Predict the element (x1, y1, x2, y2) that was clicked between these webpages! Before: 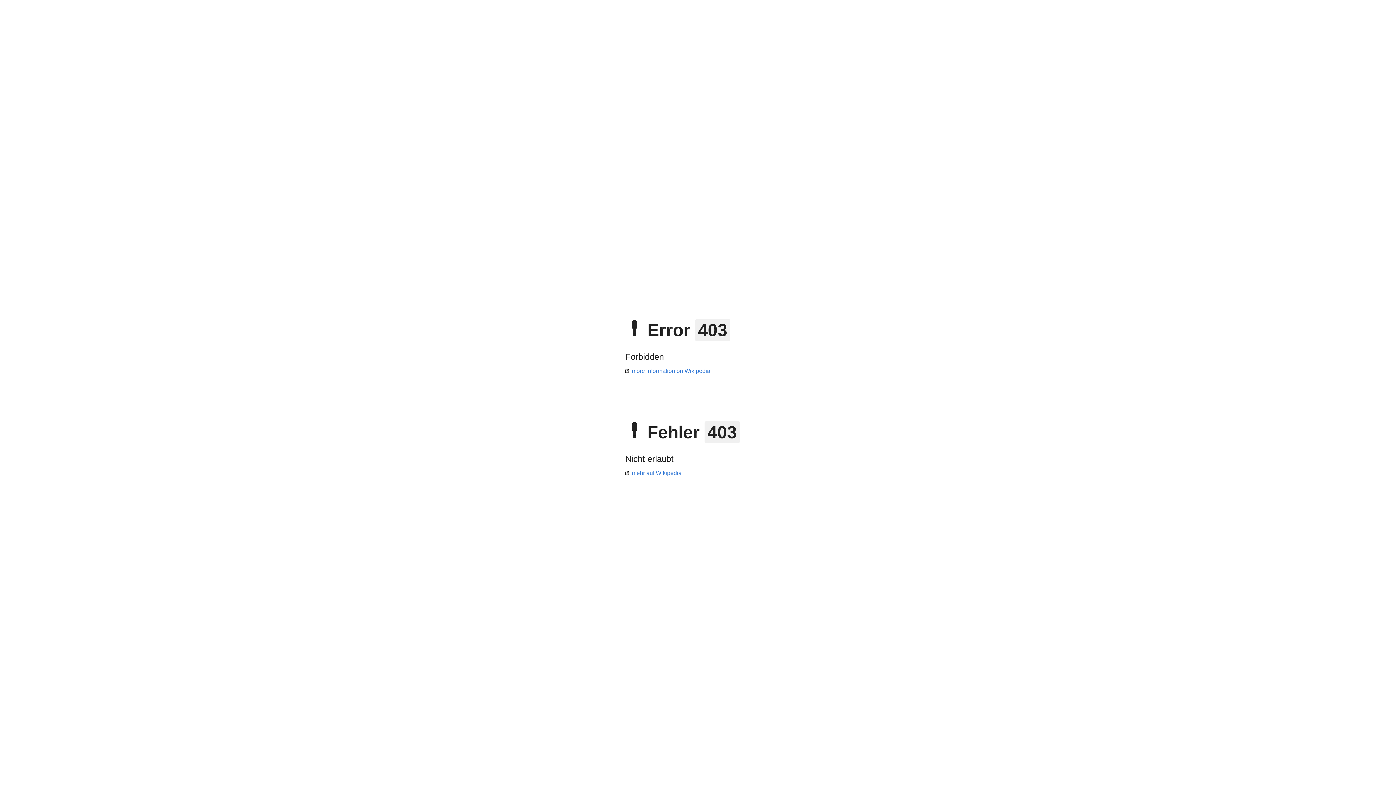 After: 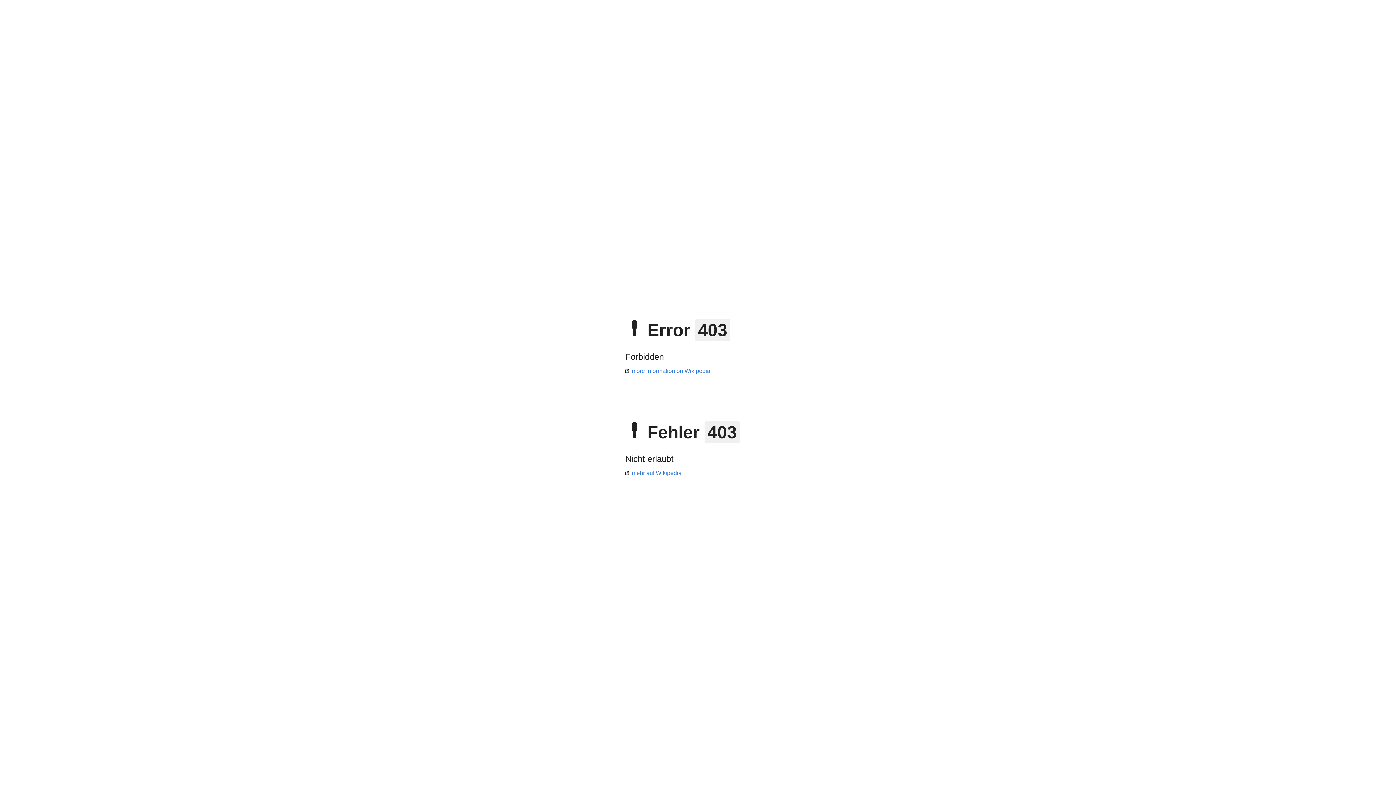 Action: label: mehr auf Wikipedia bbox: (625, 470, 681, 476)